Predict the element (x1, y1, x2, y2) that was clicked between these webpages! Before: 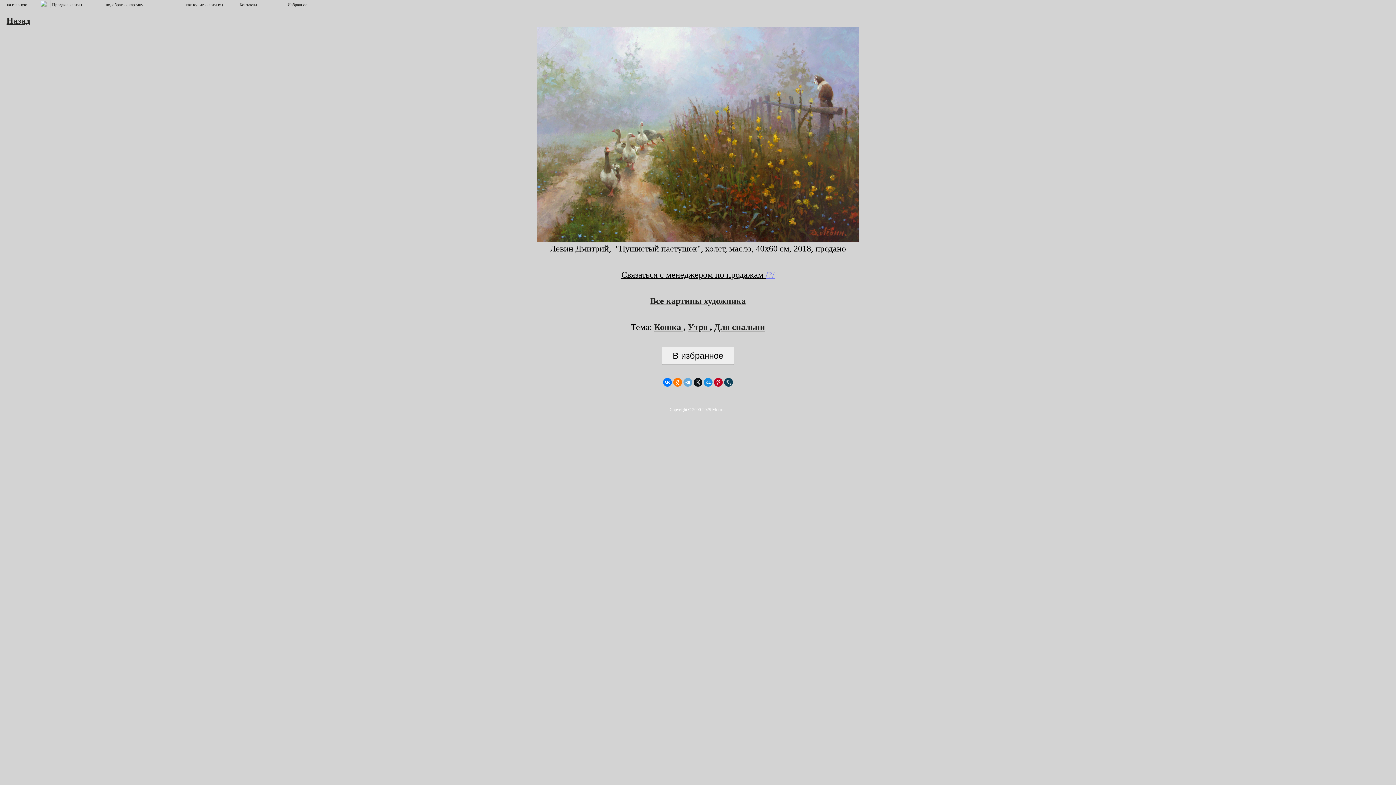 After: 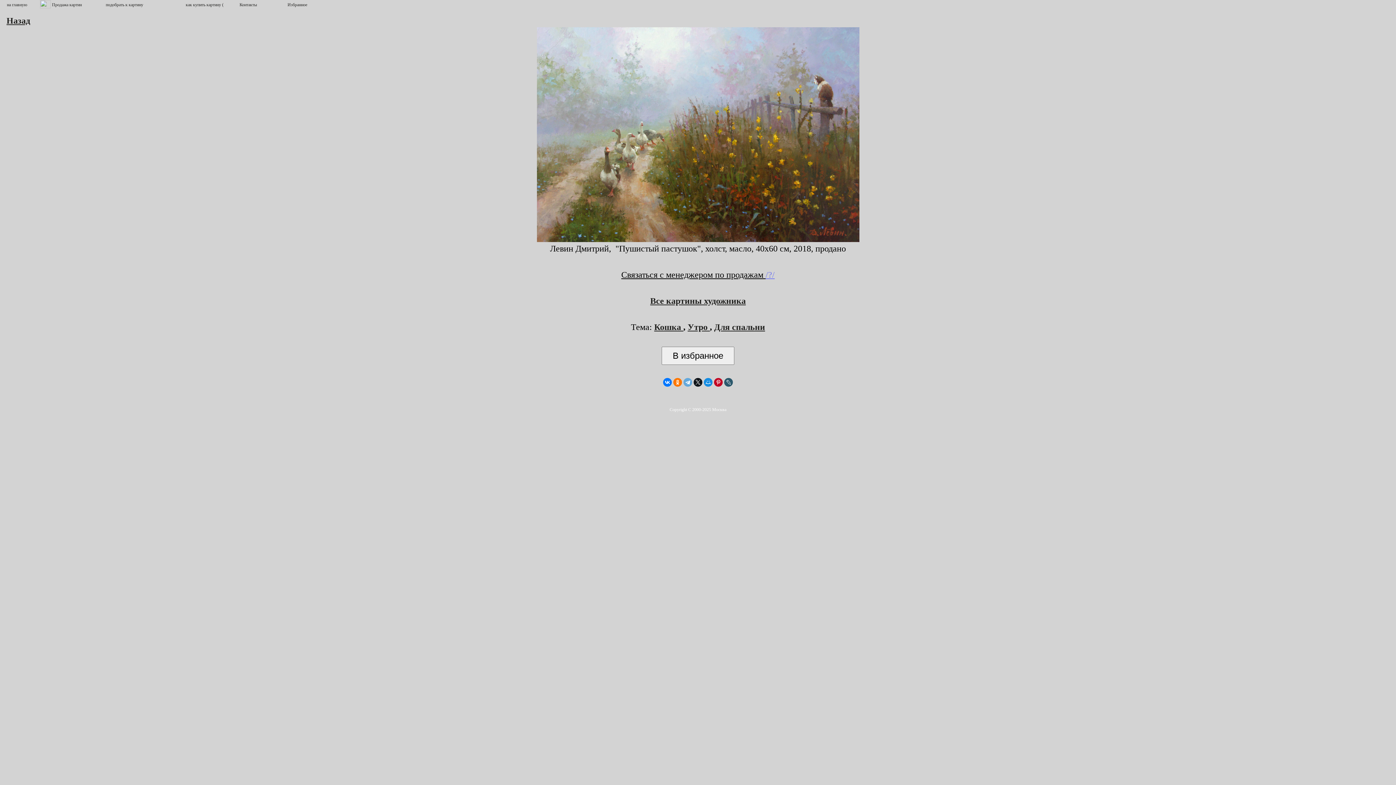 Action: bbox: (724, 378, 733, 386)